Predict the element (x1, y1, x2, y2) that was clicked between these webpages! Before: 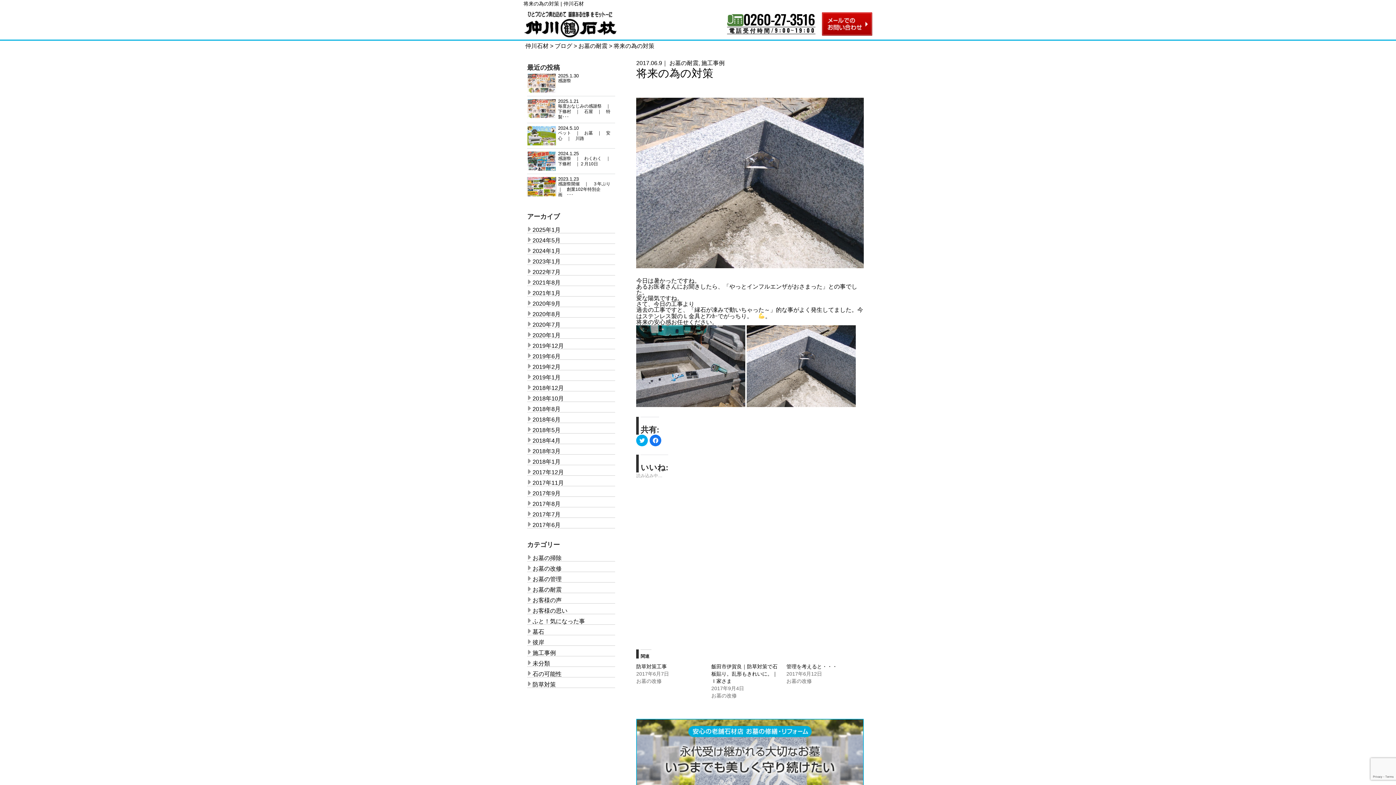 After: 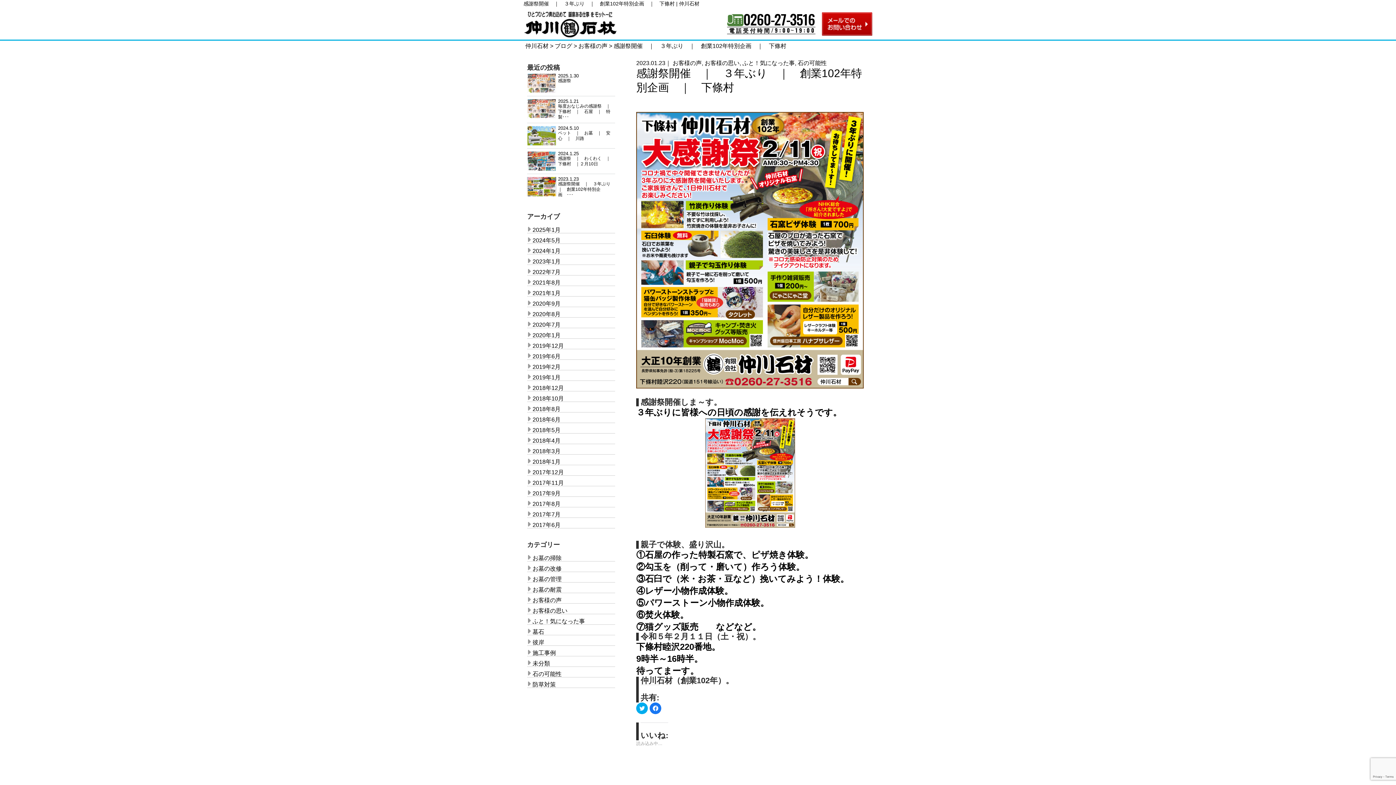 Action: bbox: (527, 177, 615, 197) label: 2023.1.23

感謝祭開催　｜　３年ぶり　｜　創業102年特別企画　･･･